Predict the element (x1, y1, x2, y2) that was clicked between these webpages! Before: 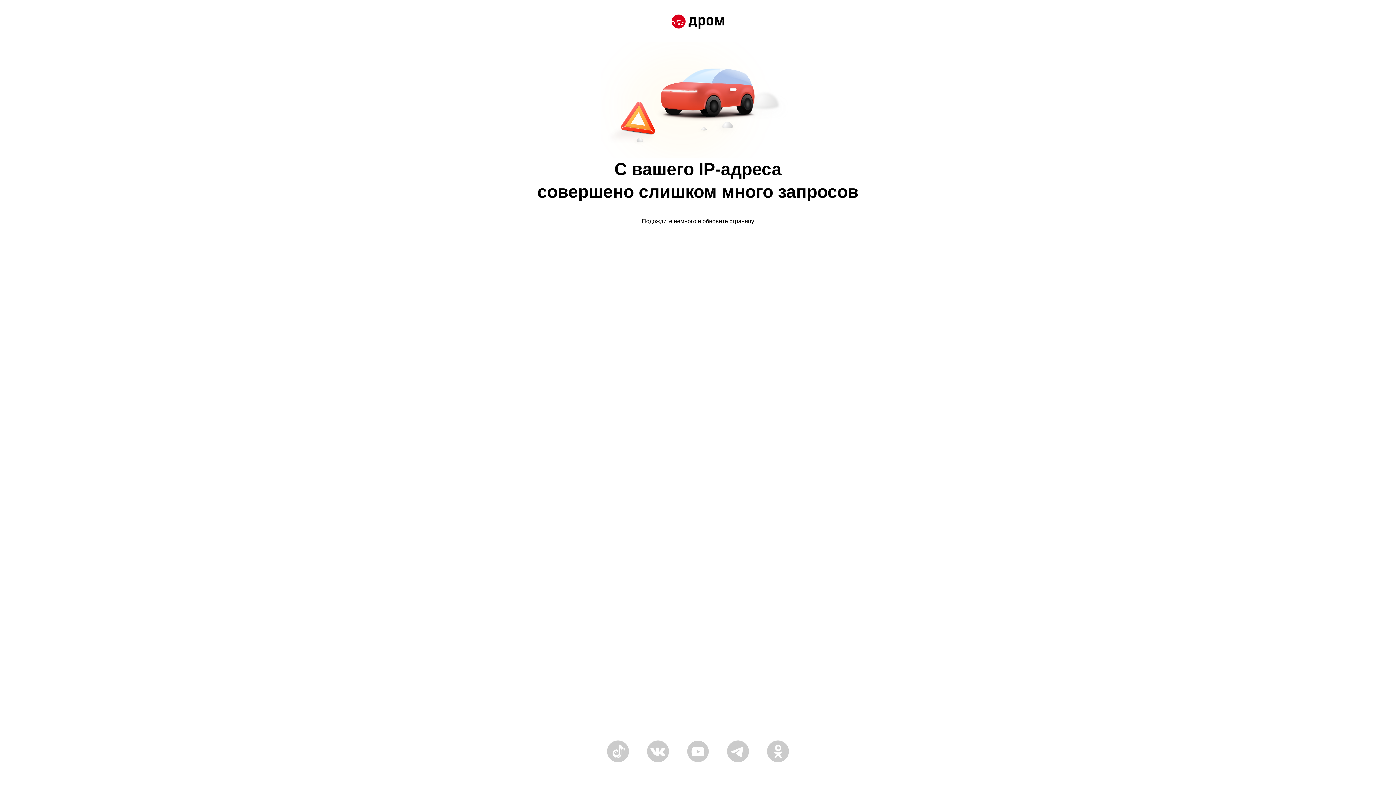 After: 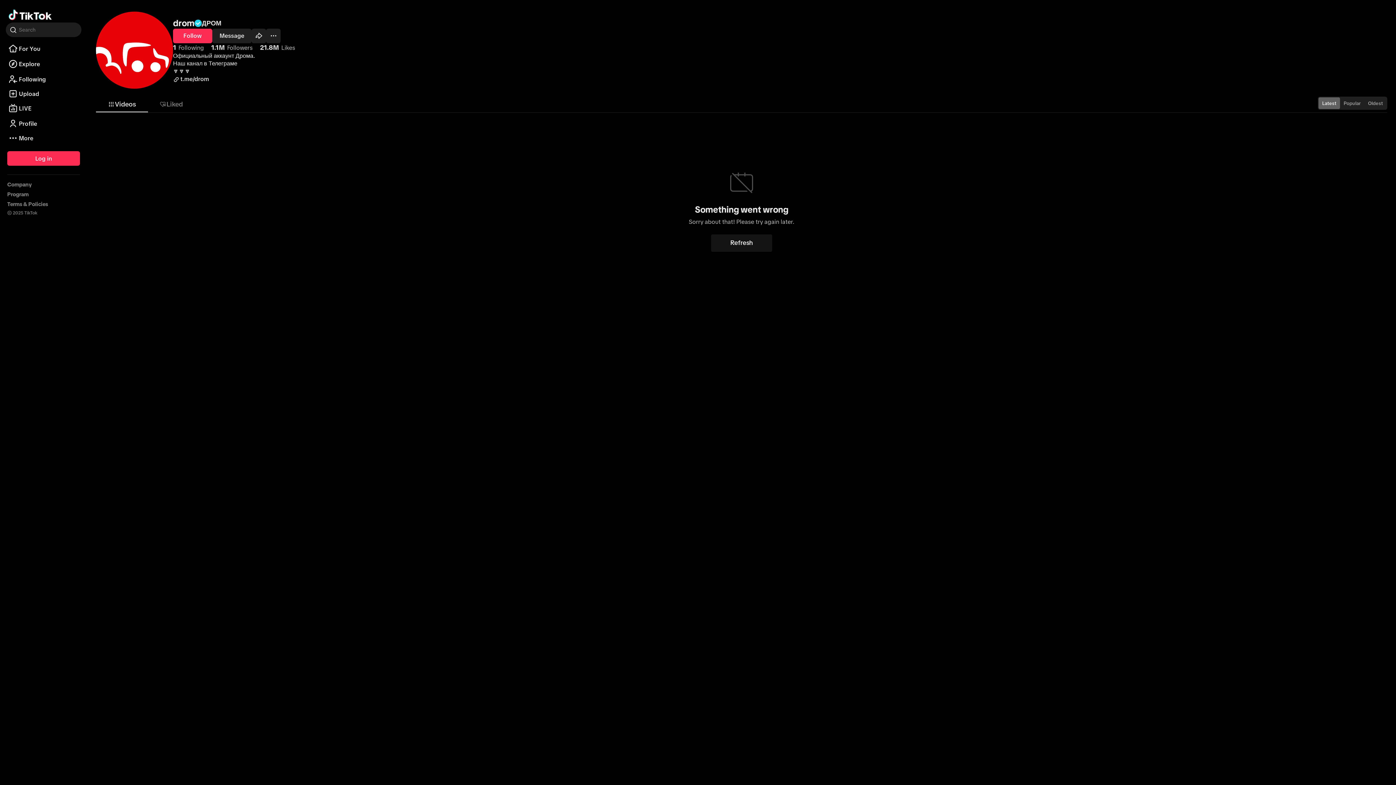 Action: bbox: (607, 758, 629, 764)